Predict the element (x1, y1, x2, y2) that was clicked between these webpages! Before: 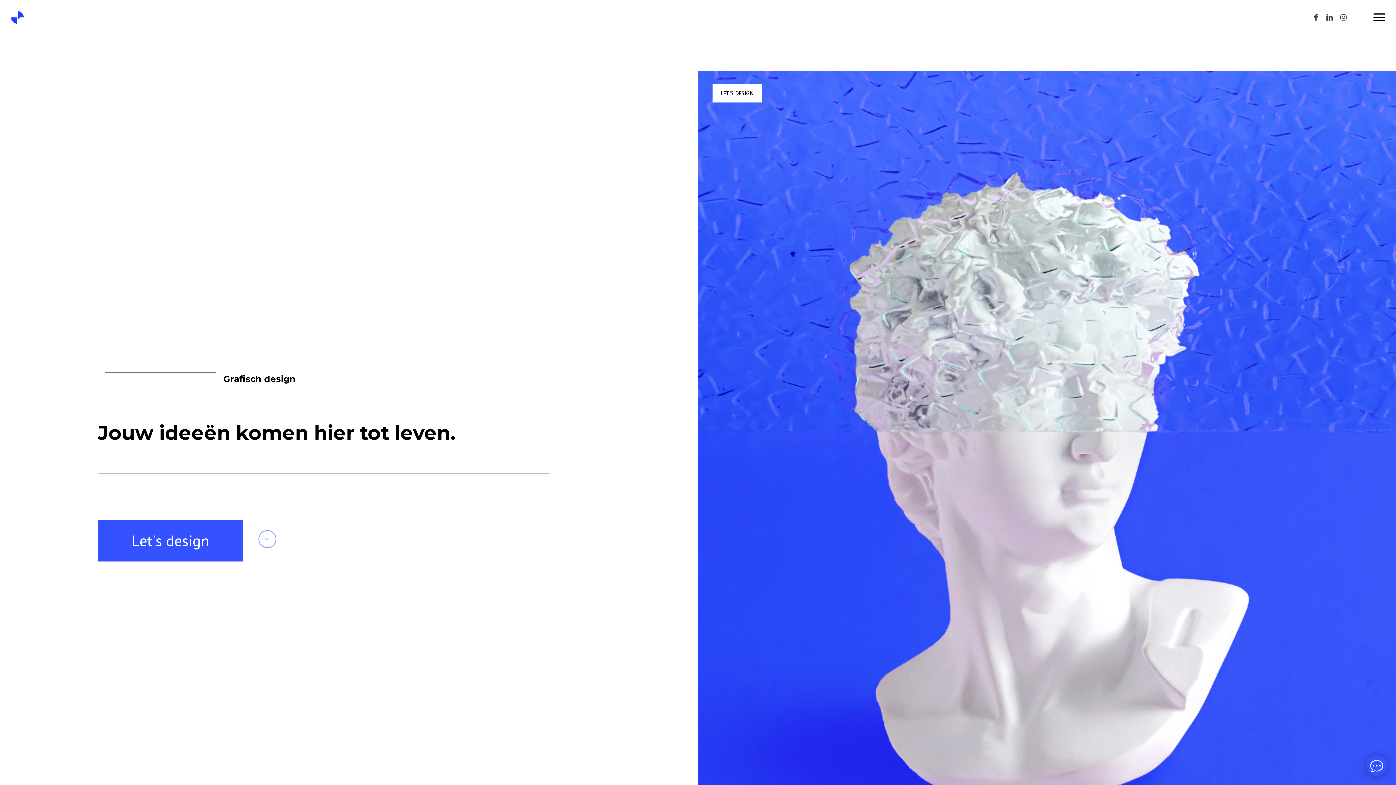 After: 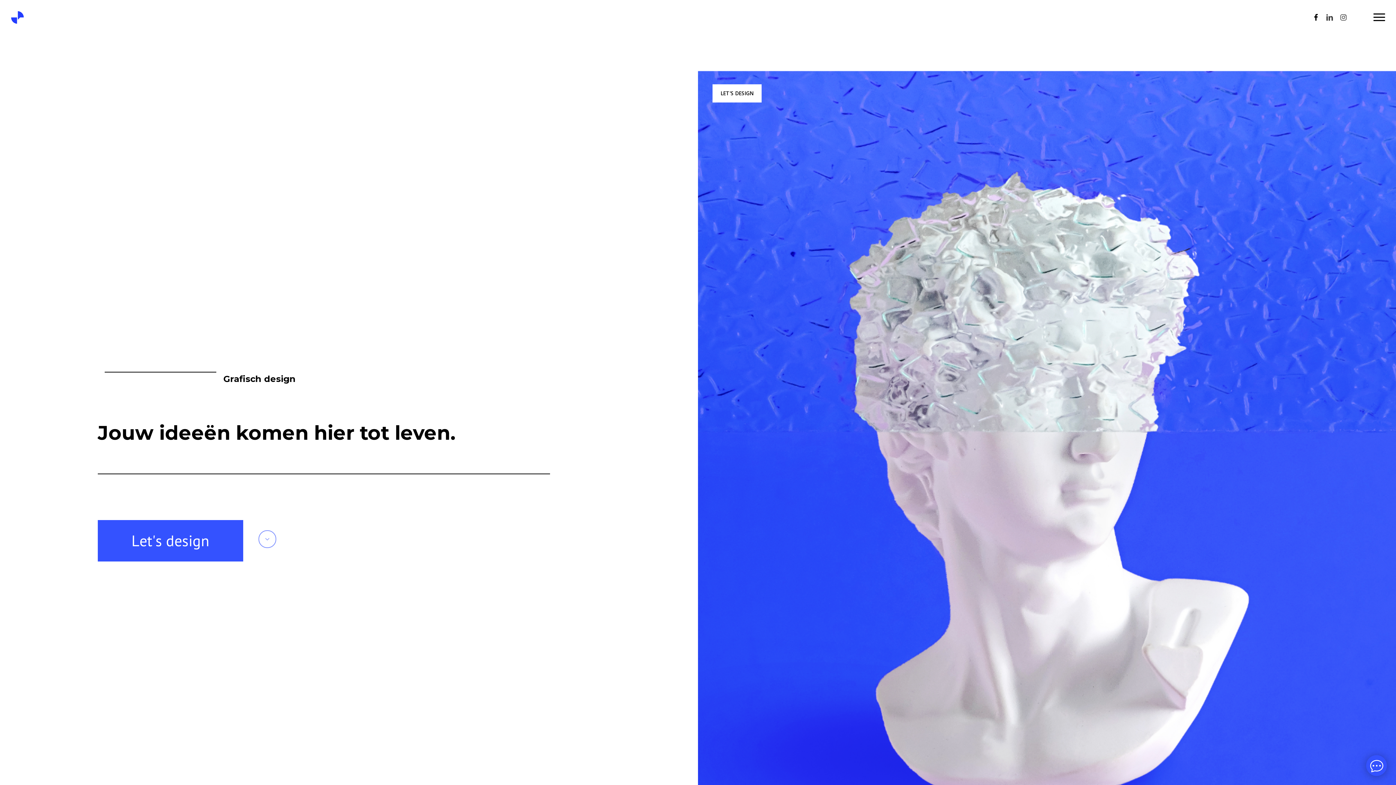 Action: bbox: (1309, 13, 1323, 21) label: facebook